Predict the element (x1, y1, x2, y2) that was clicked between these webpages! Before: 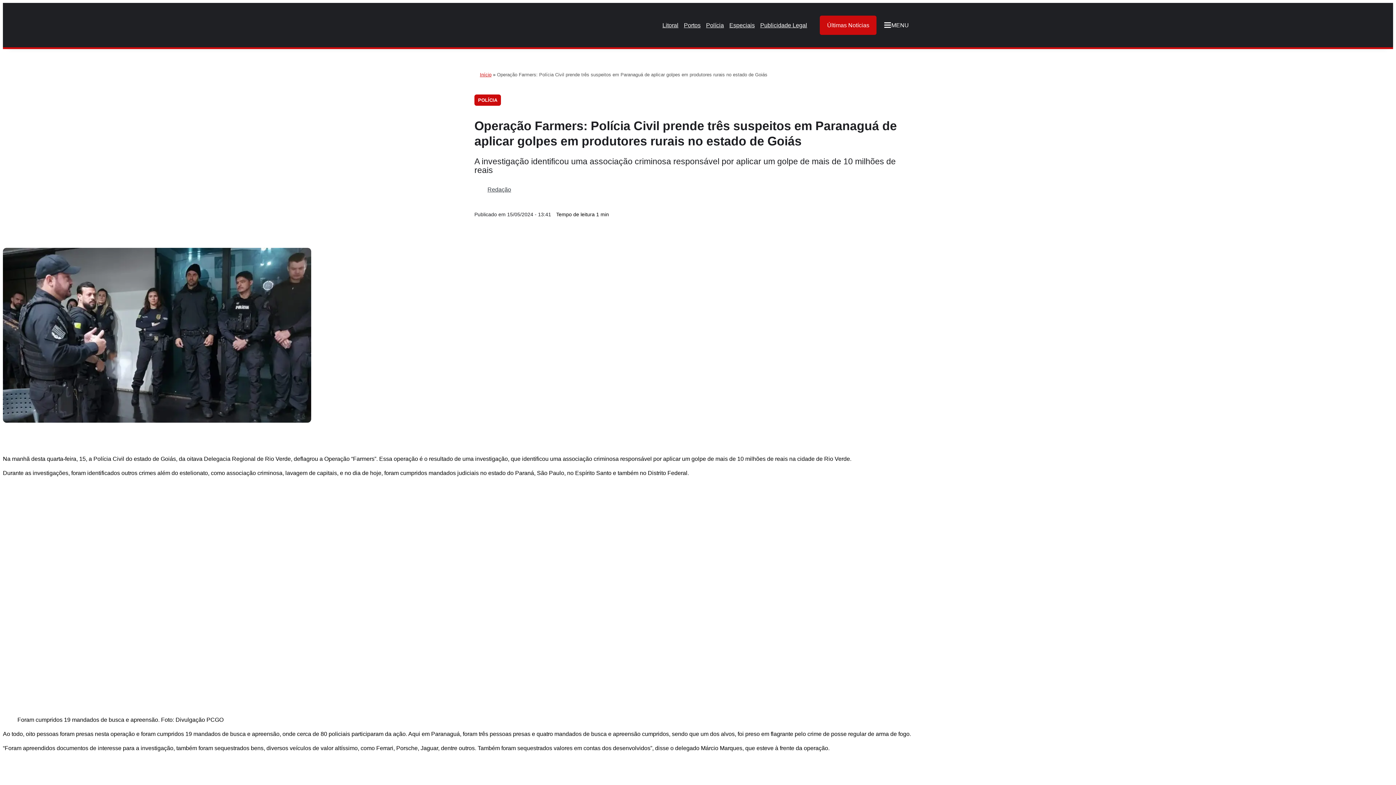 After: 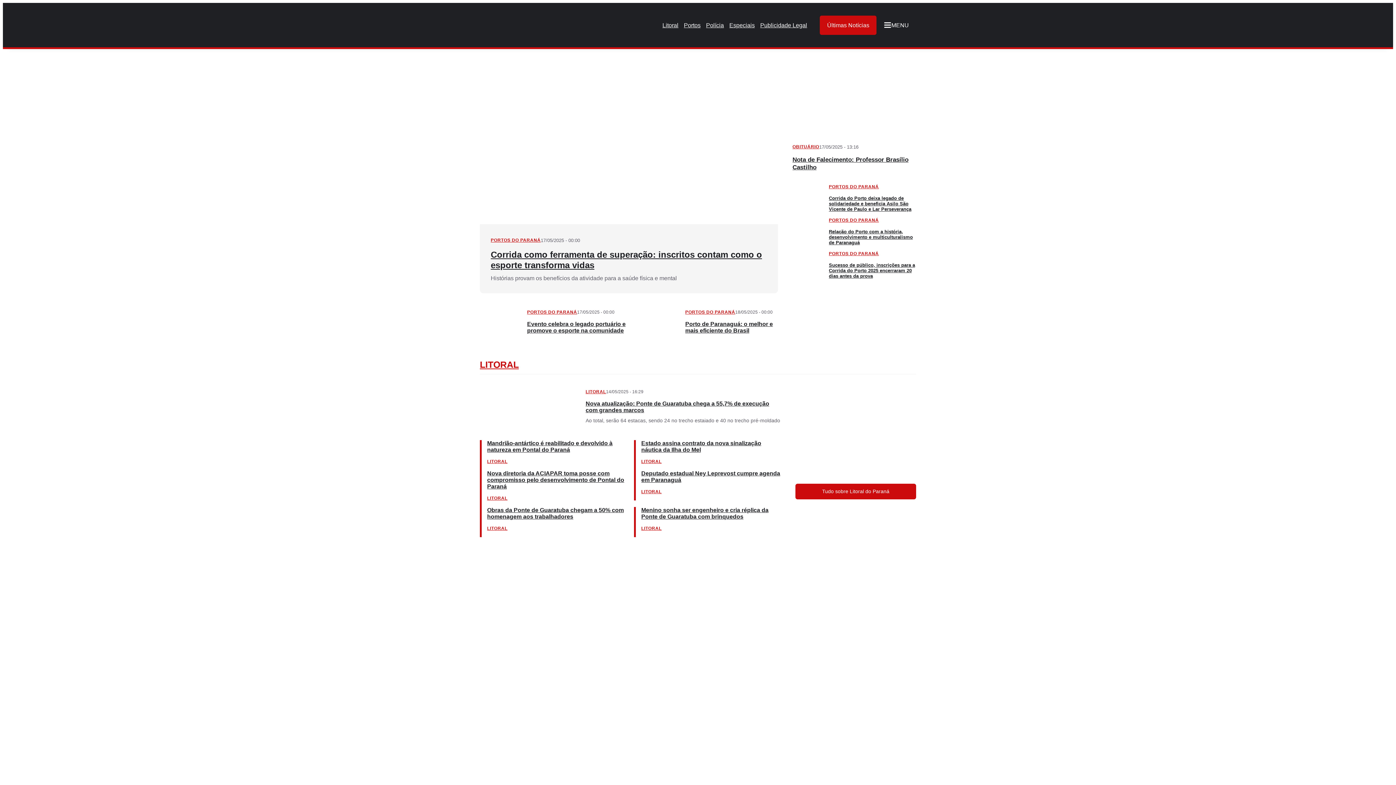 Action: bbox: (480, 72, 491, 77) label: Início